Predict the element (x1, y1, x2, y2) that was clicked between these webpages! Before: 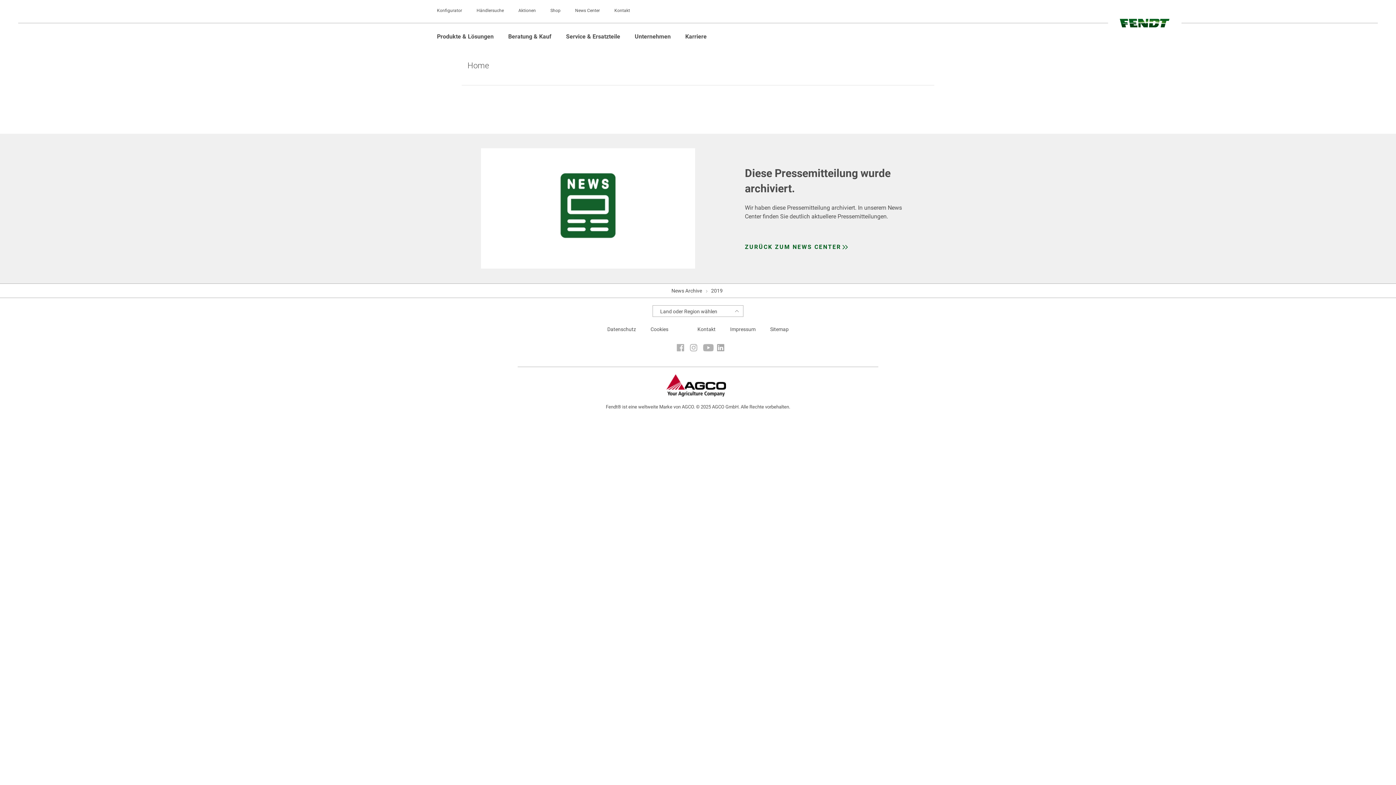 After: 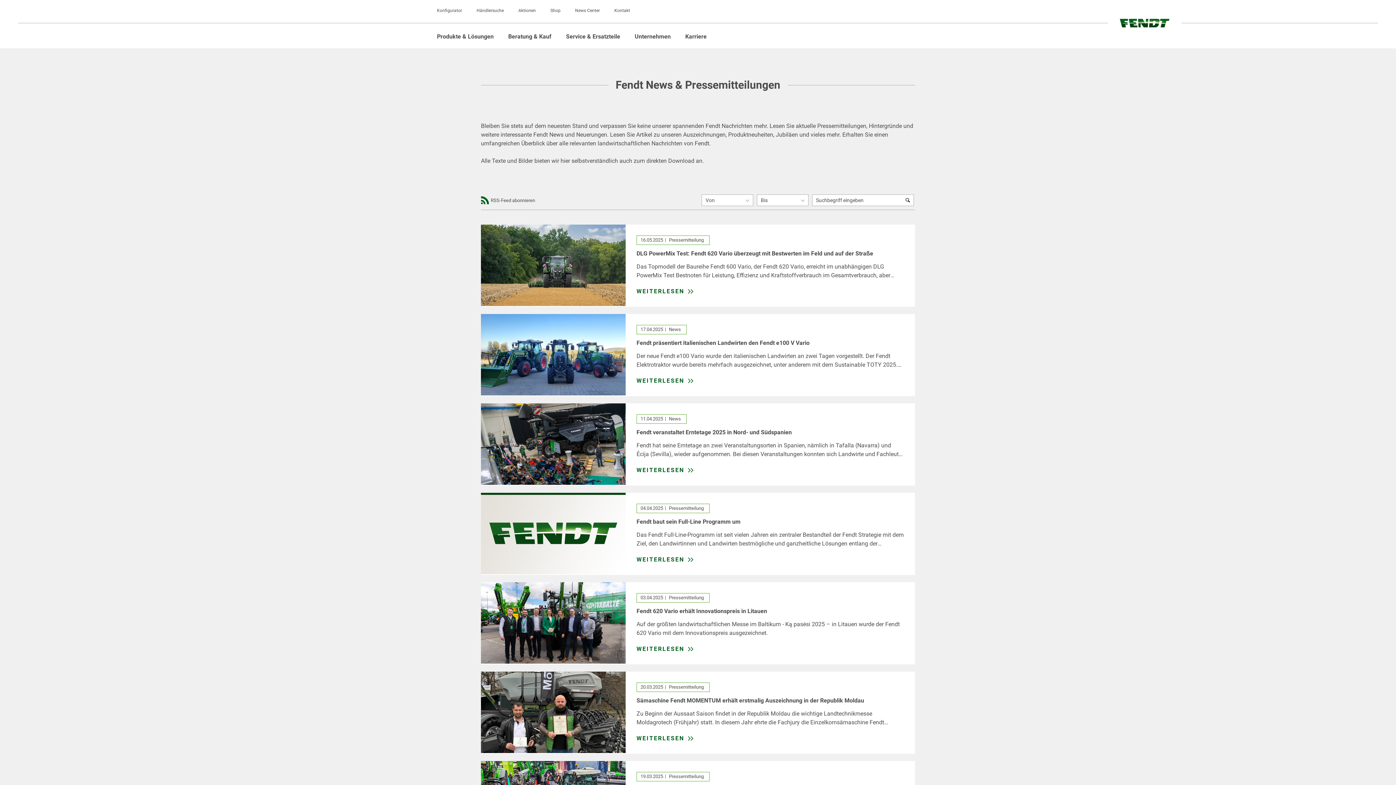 Action: bbox: (745, 242, 849, 251) label: ZURÜCK ZUM NEWS CENTER